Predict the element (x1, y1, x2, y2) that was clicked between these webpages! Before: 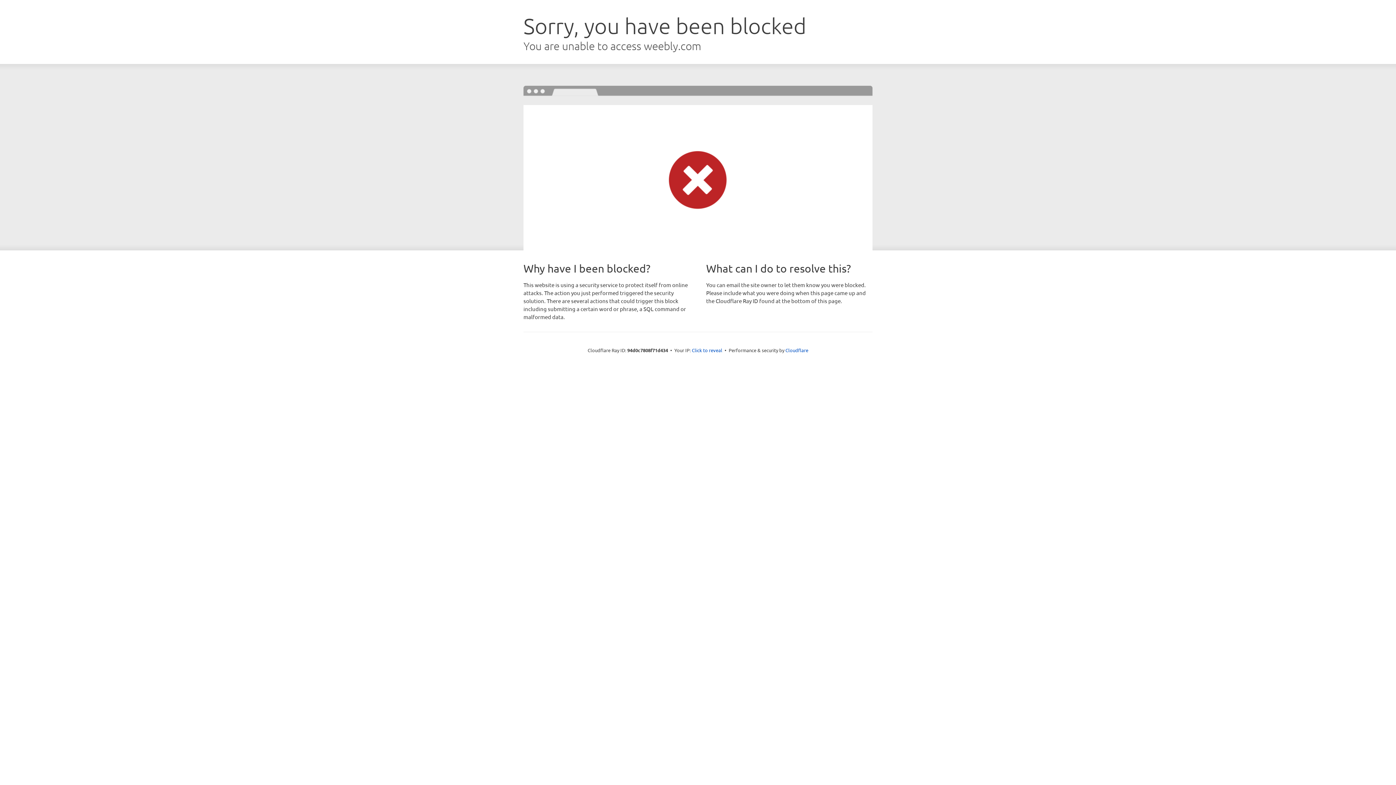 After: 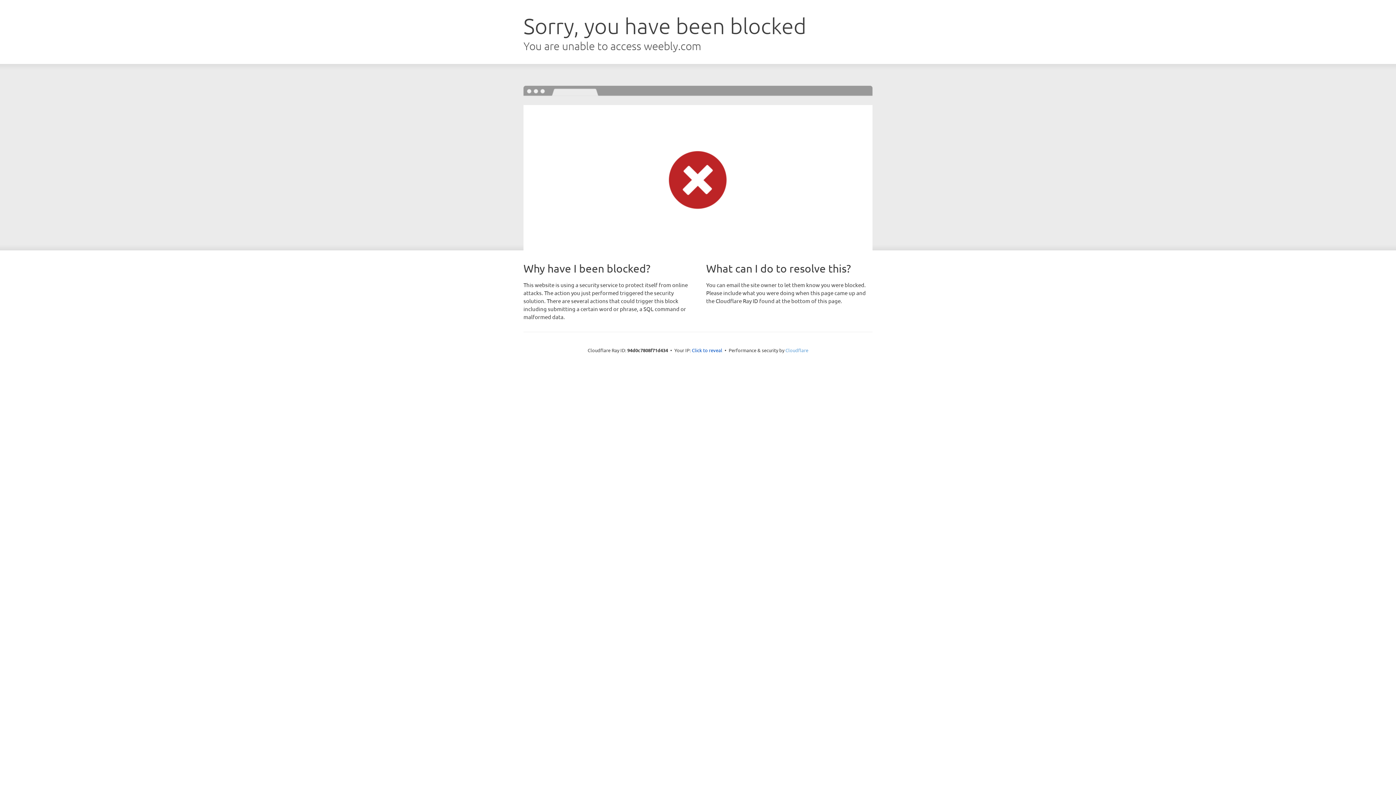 Action: bbox: (785, 347, 808, 353) label: Cloudflare